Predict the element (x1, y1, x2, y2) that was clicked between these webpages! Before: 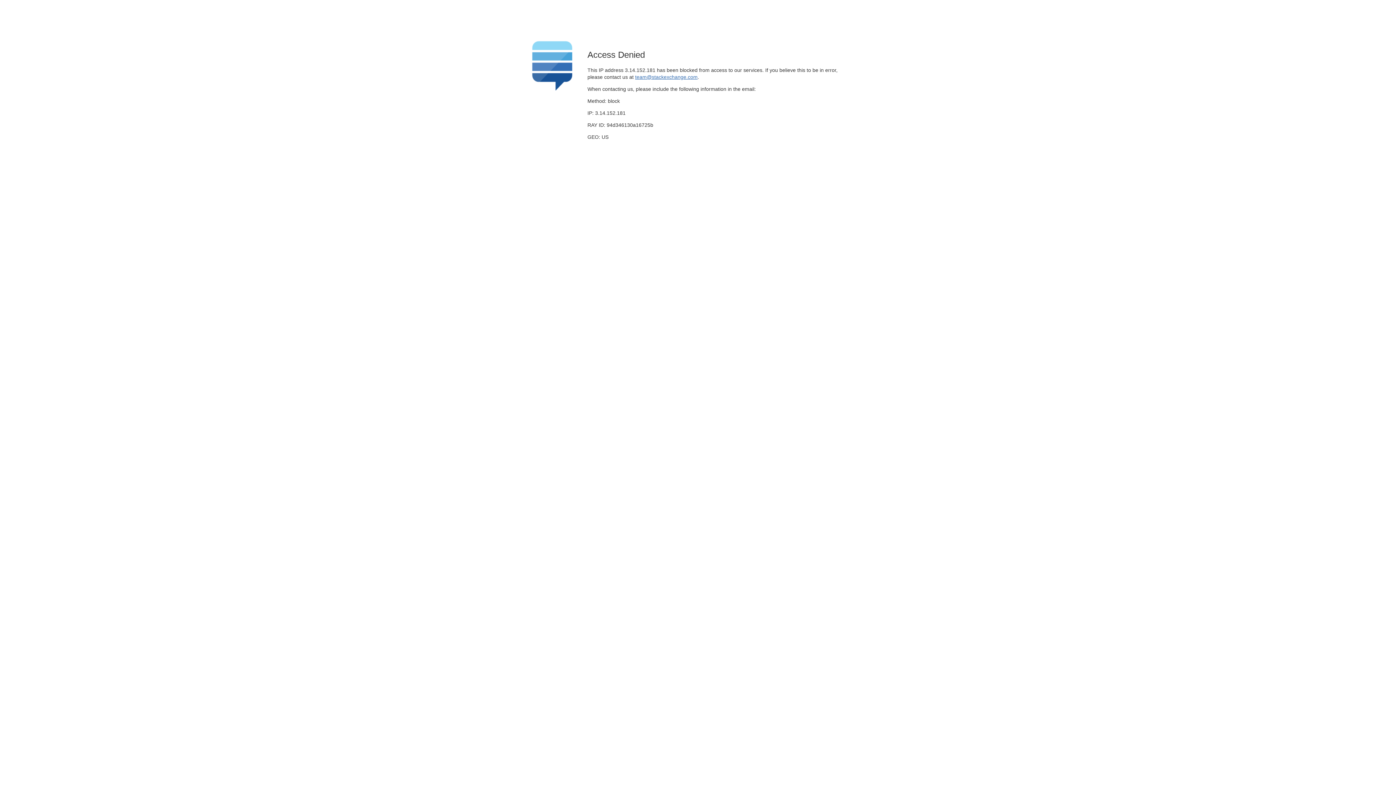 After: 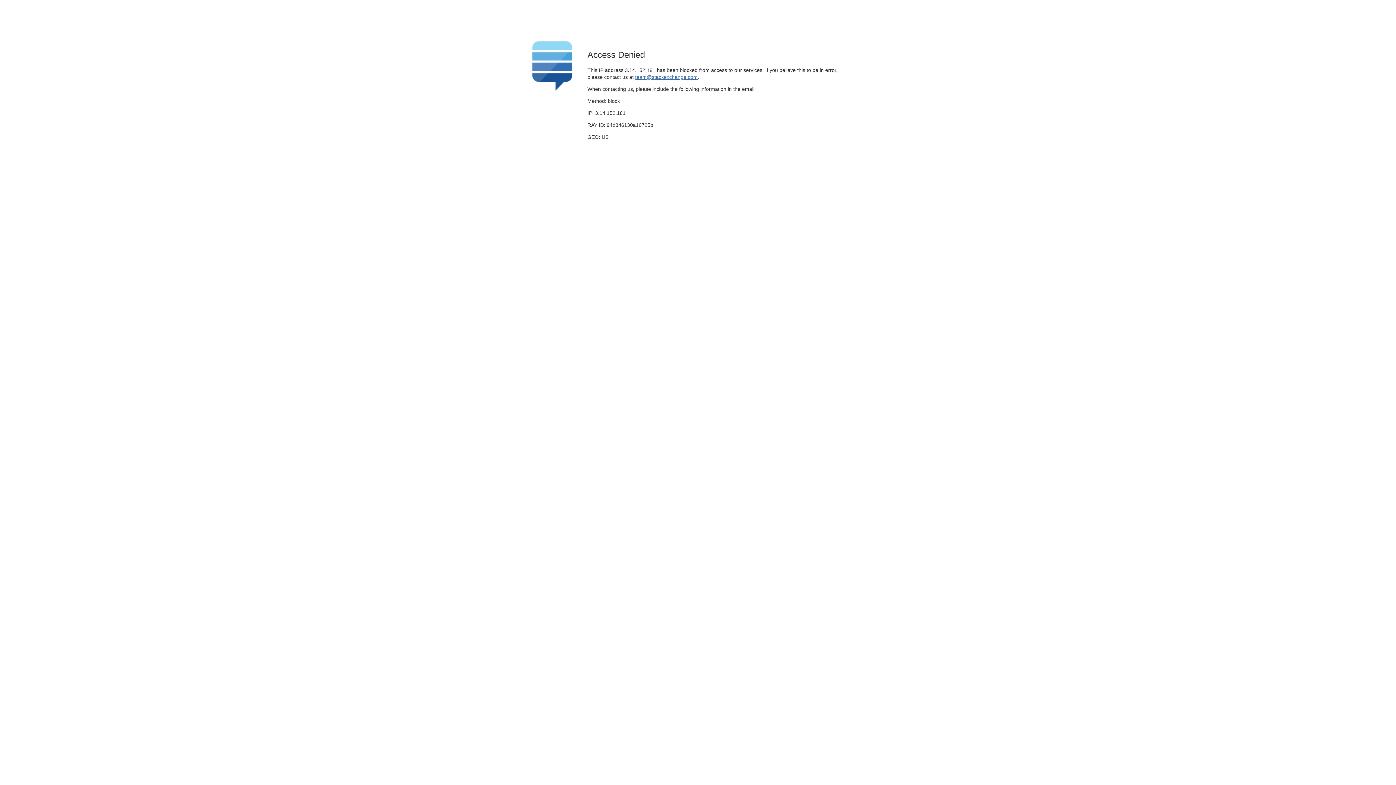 Action: label: team@stackexchange.com bbox: (635, 74, 697, 79)